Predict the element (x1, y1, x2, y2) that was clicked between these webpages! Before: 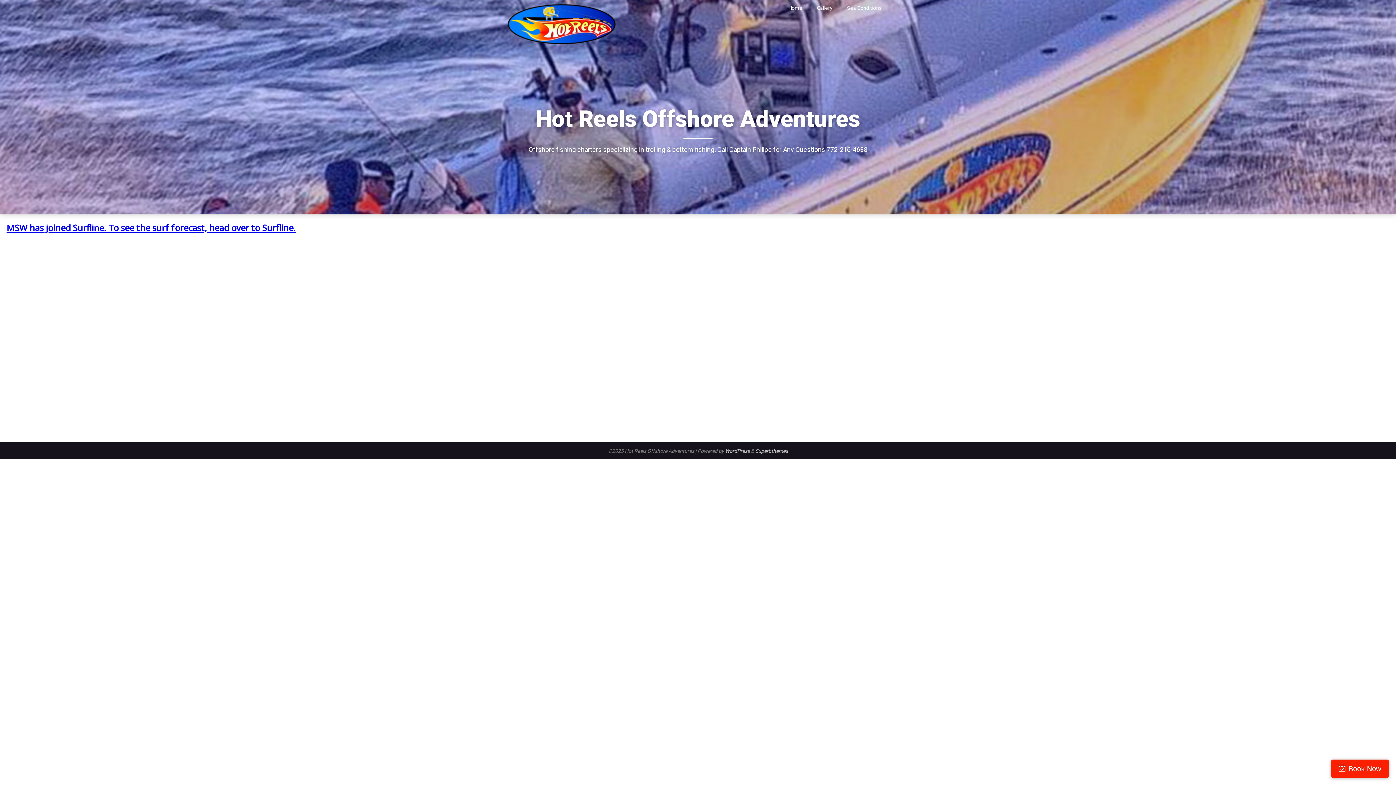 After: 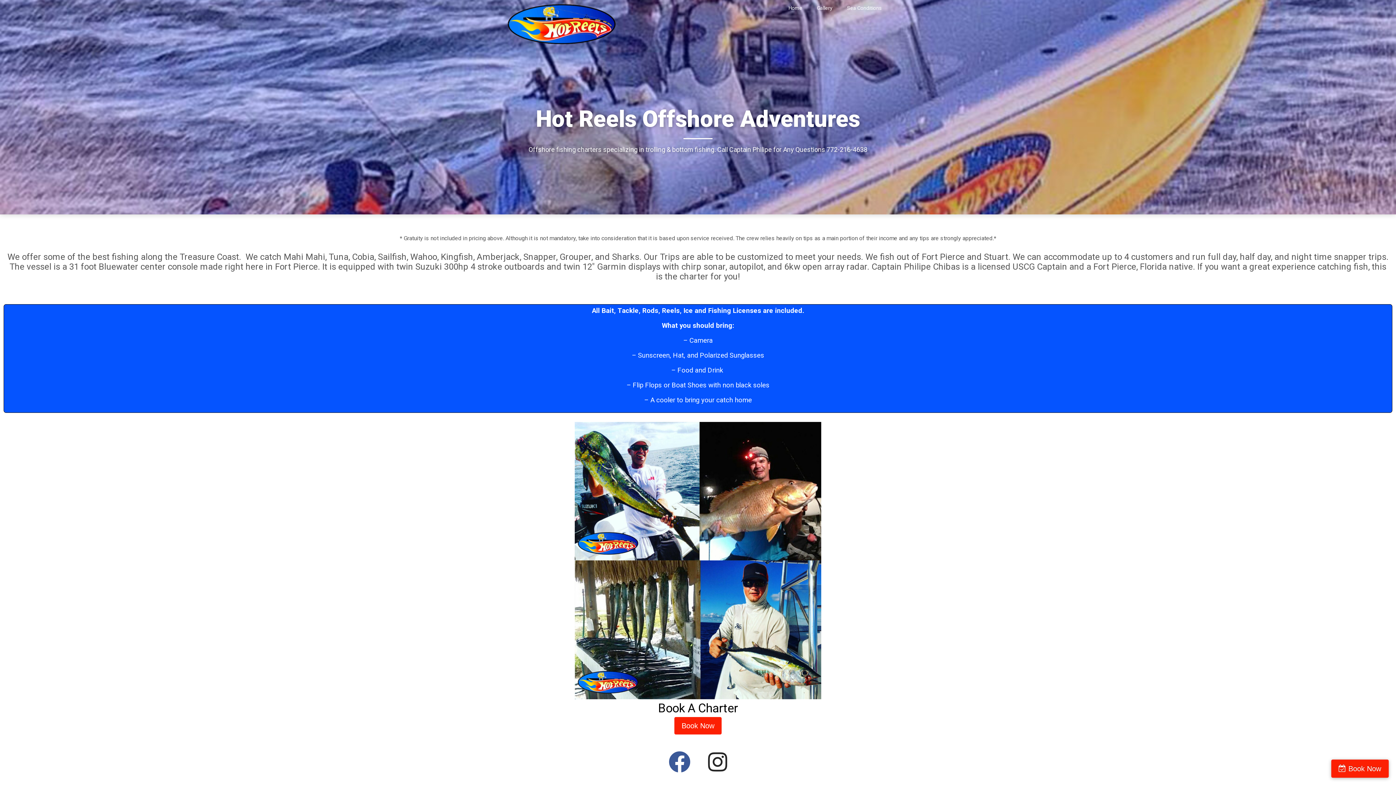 Action: bbox: (510, 102, 885, 154) label: Hot Reels Offshore Adventures
Offshore fishing charters specializing in trolling & bottom fishing. Call Captain Philipe for Any Questions 772-216-4638